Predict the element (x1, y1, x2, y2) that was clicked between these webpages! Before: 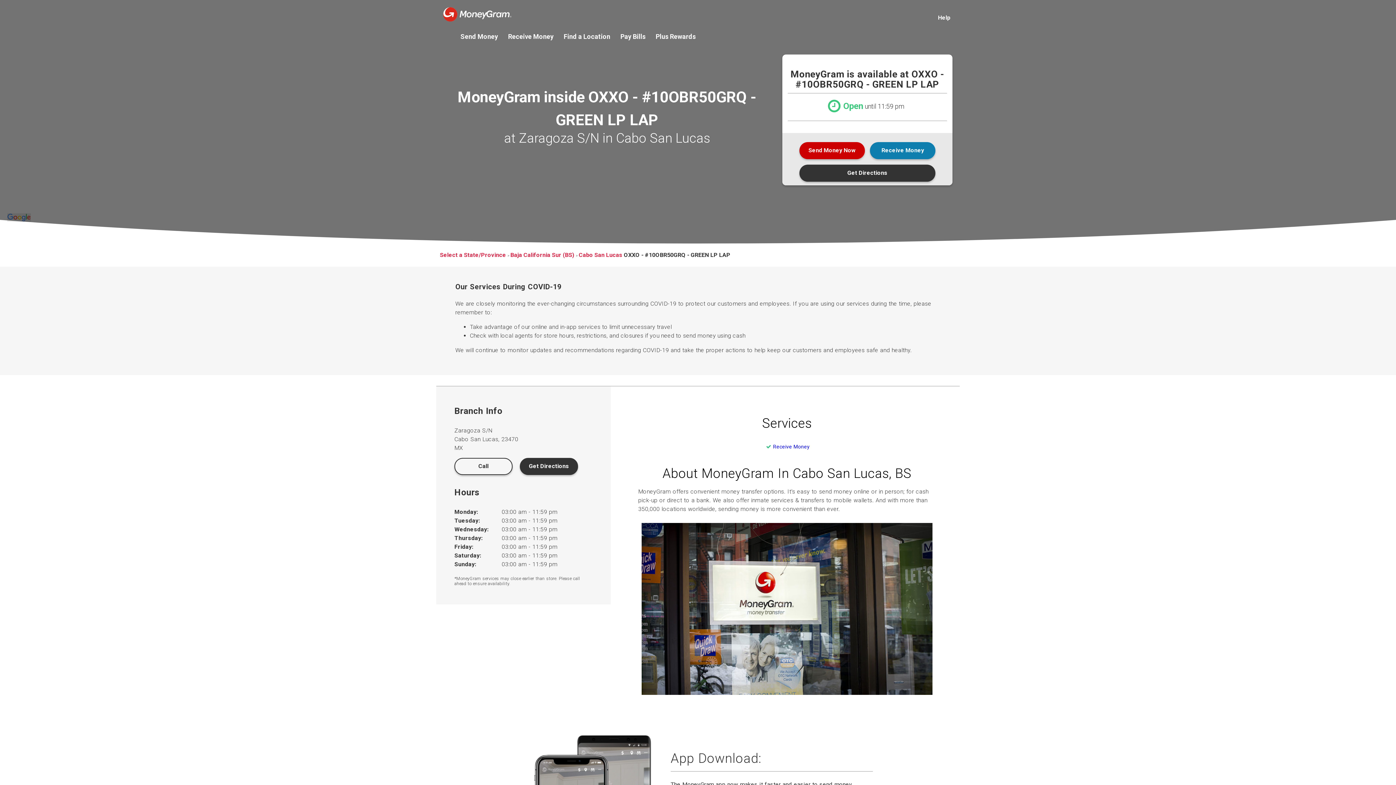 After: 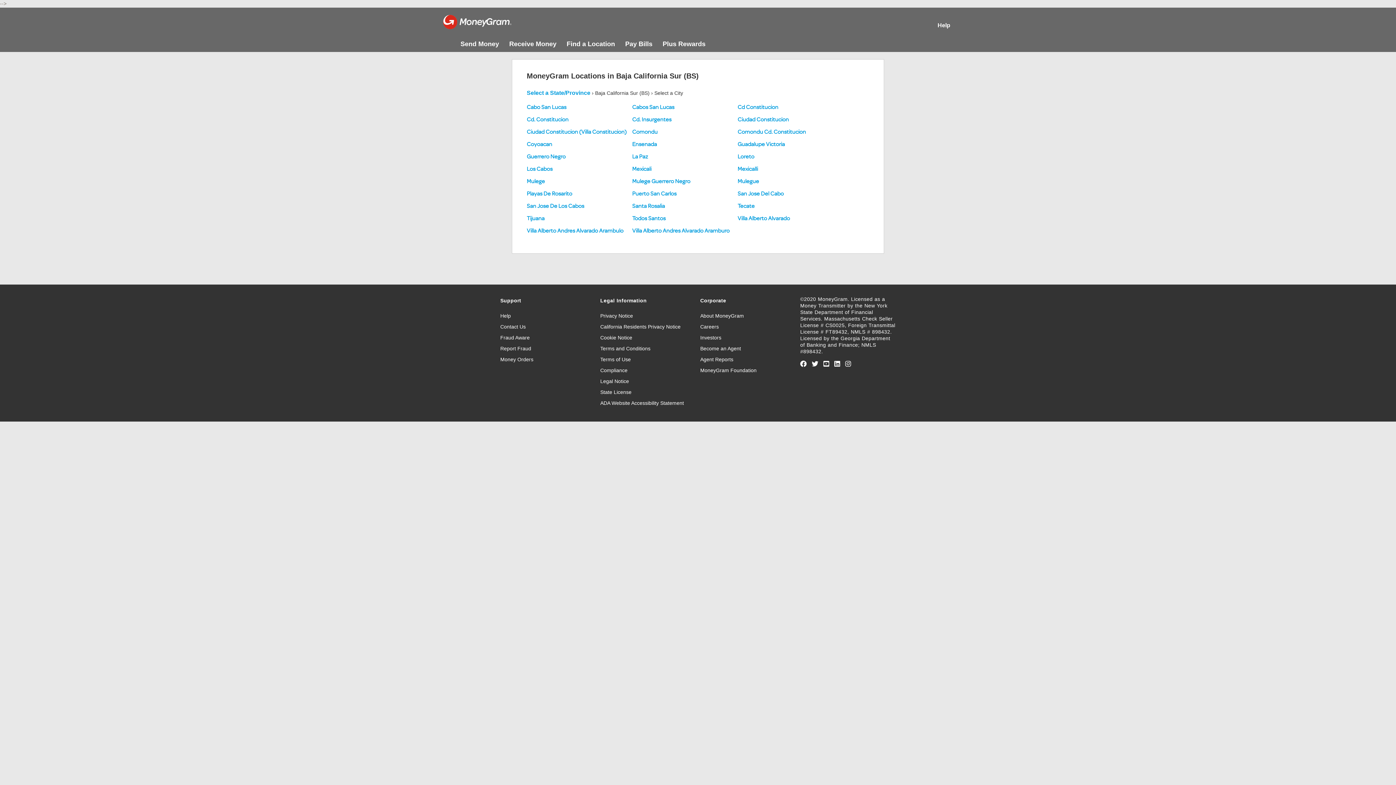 Action: bbox: (510, 251, 576, 258) label: Baja California Sur (BS) 